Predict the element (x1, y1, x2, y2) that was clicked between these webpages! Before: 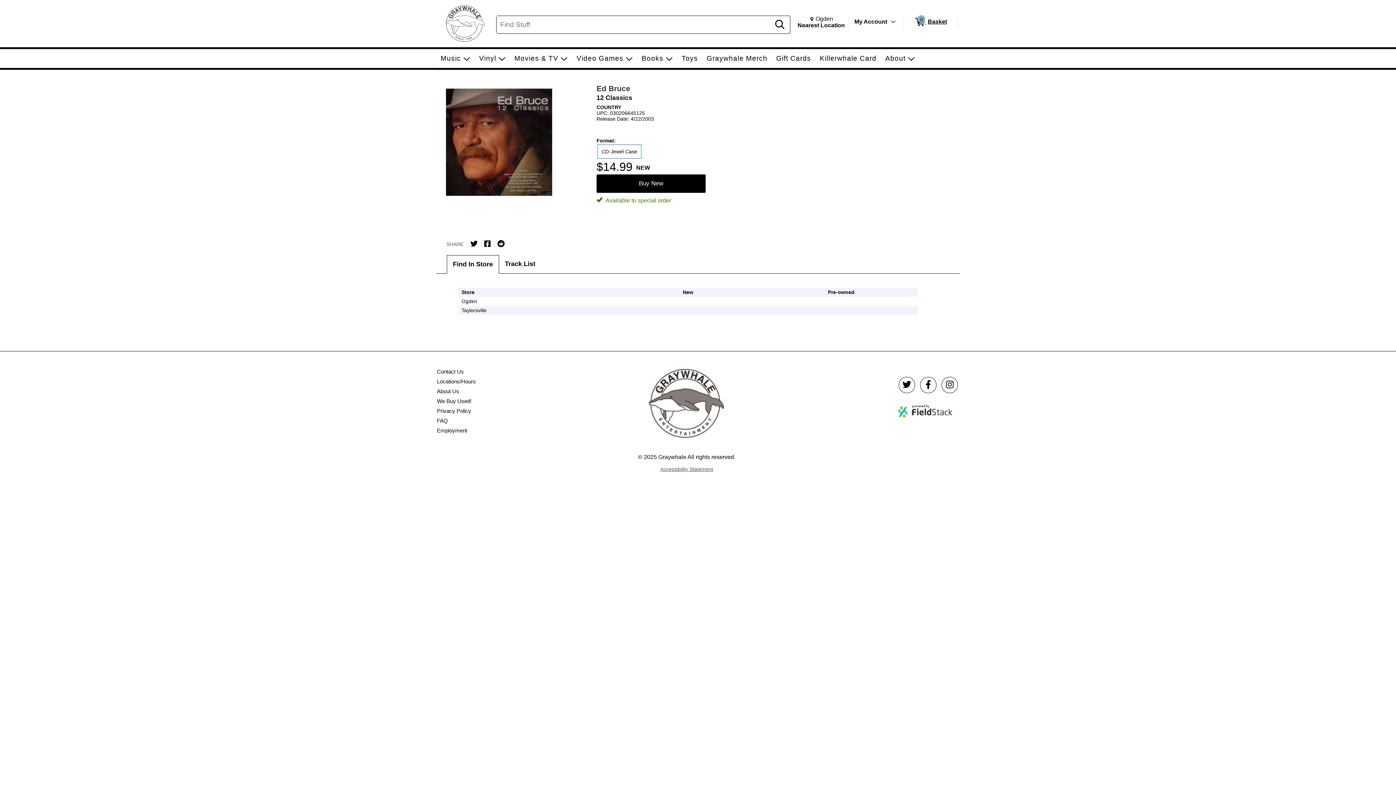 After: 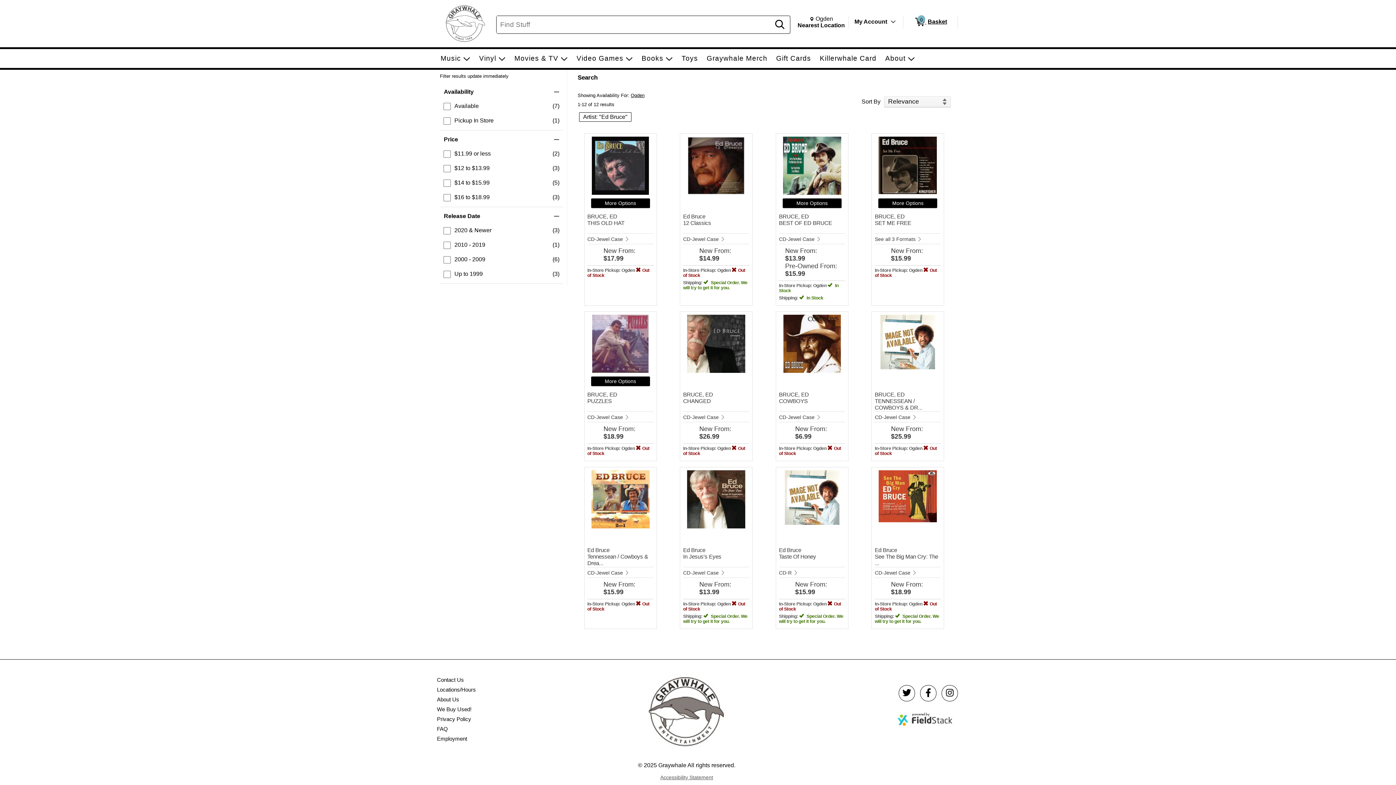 Action: label: Ed Bruce bbox: (596, 84, 630, 92)